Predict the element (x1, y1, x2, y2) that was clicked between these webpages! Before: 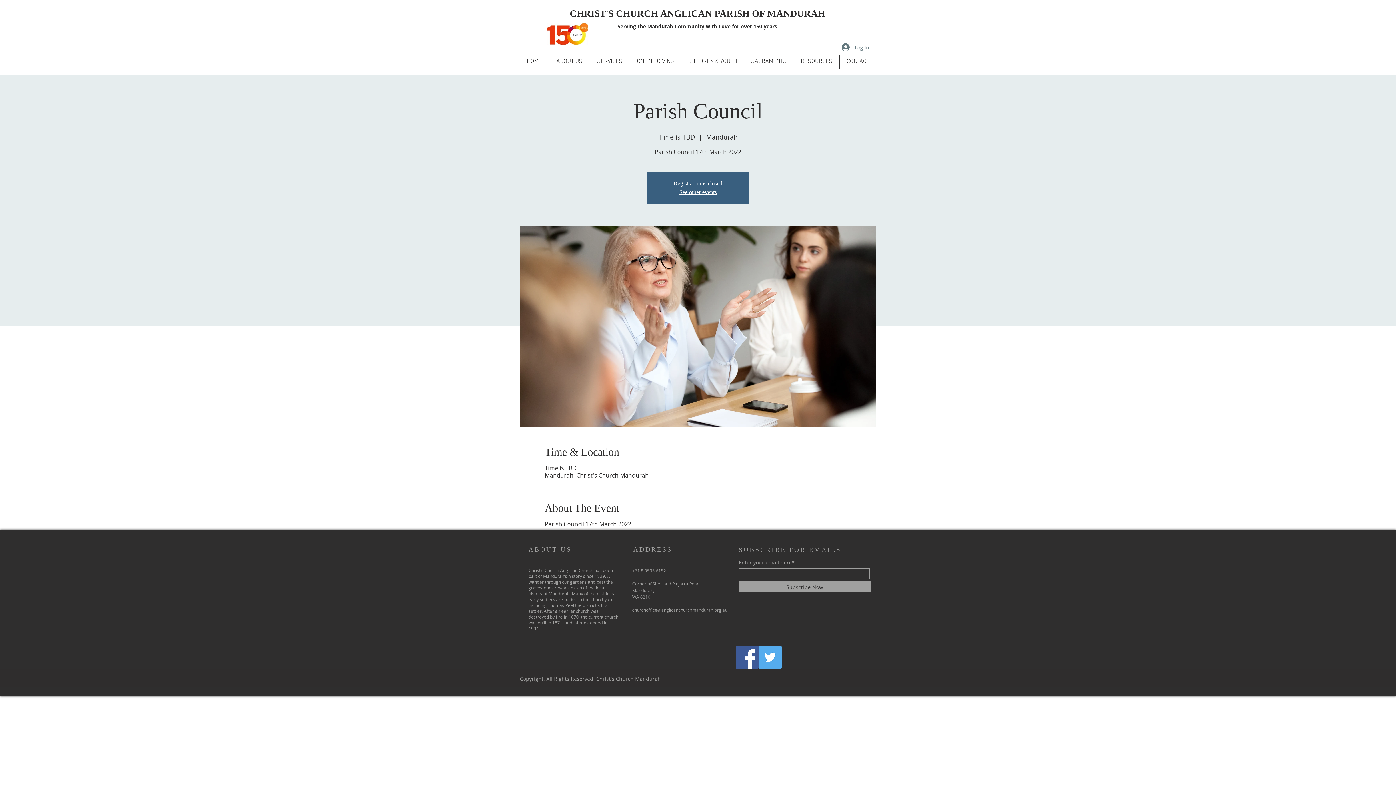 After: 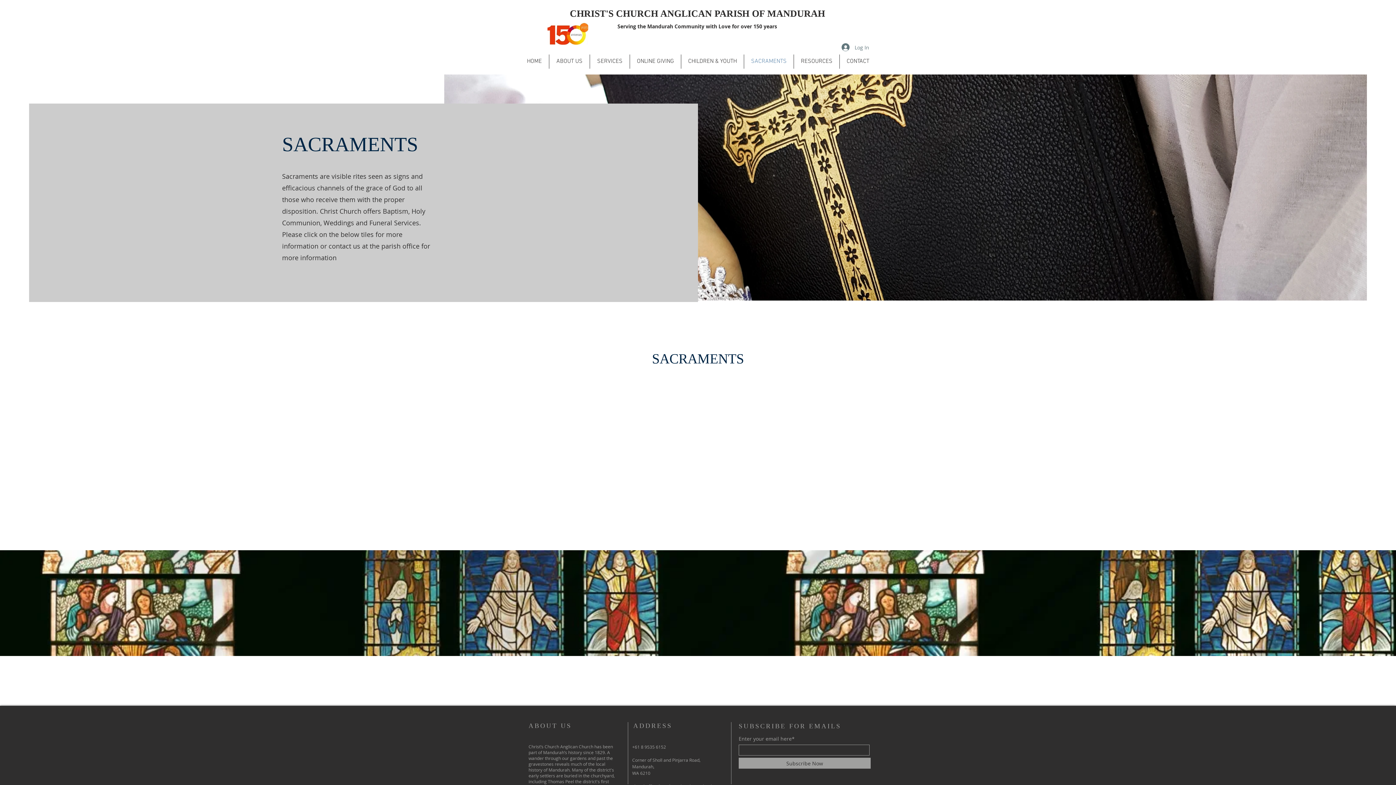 Action: label: SACRAMENTS bbox: (744, 54, 793, 68)